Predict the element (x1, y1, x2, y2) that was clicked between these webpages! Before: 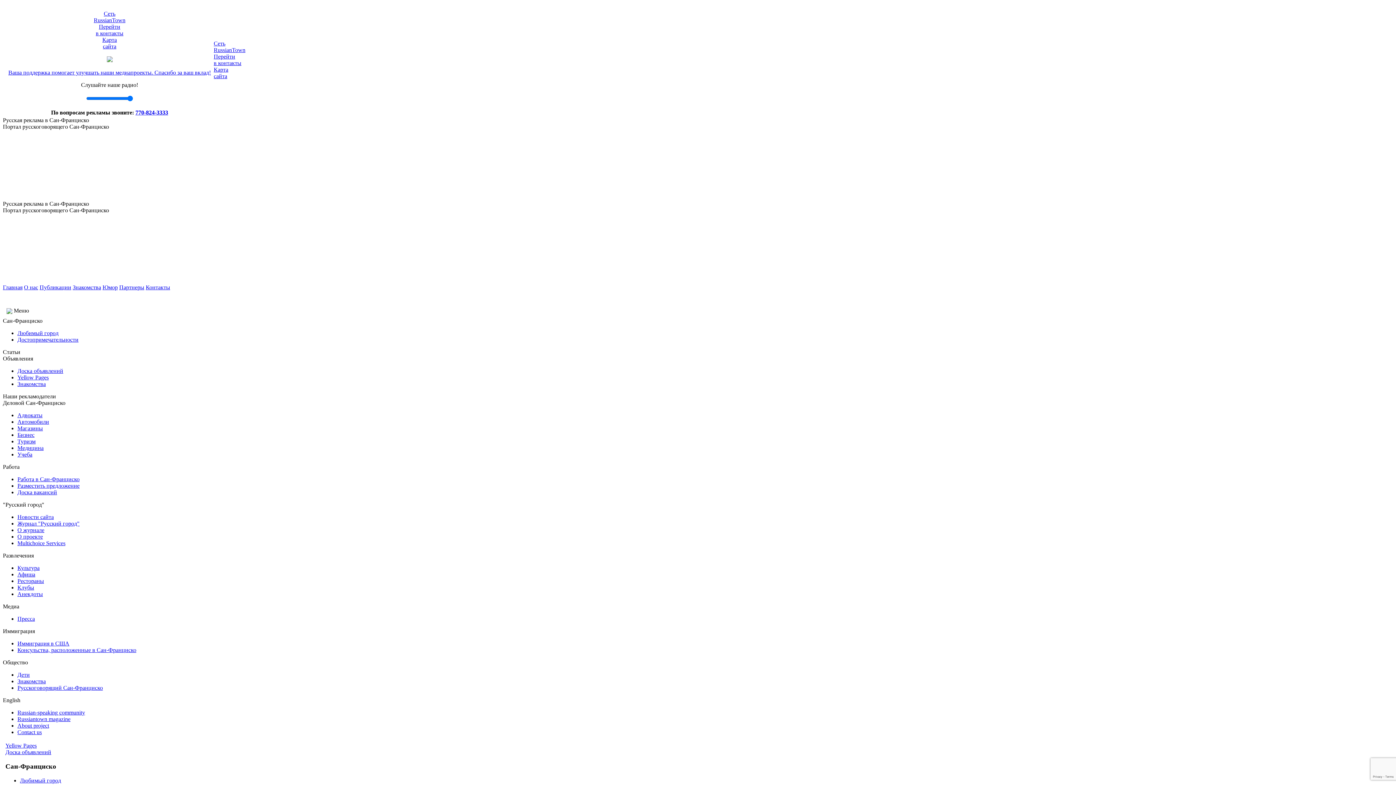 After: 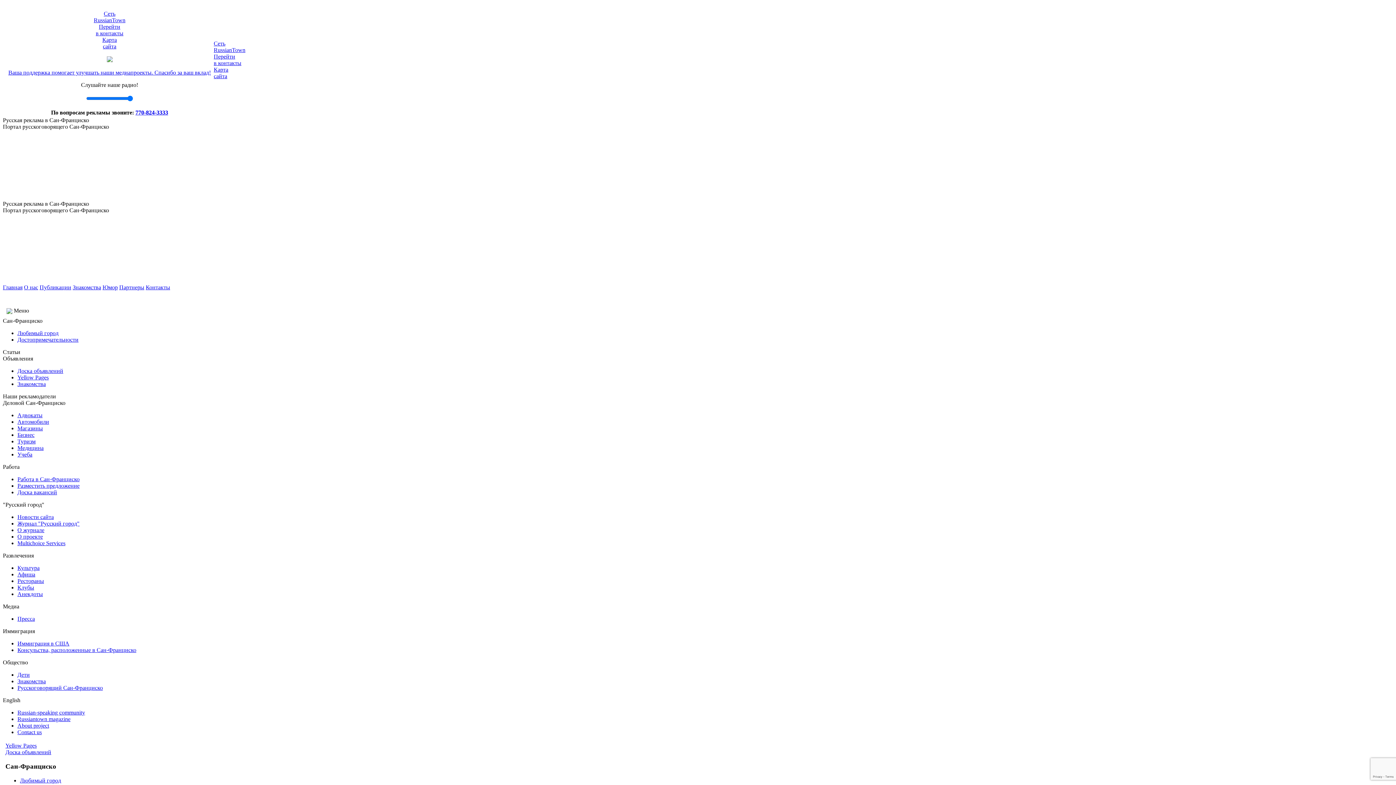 Action: bbox: (213, 53, 341, 66) label: Перейти
в контакты